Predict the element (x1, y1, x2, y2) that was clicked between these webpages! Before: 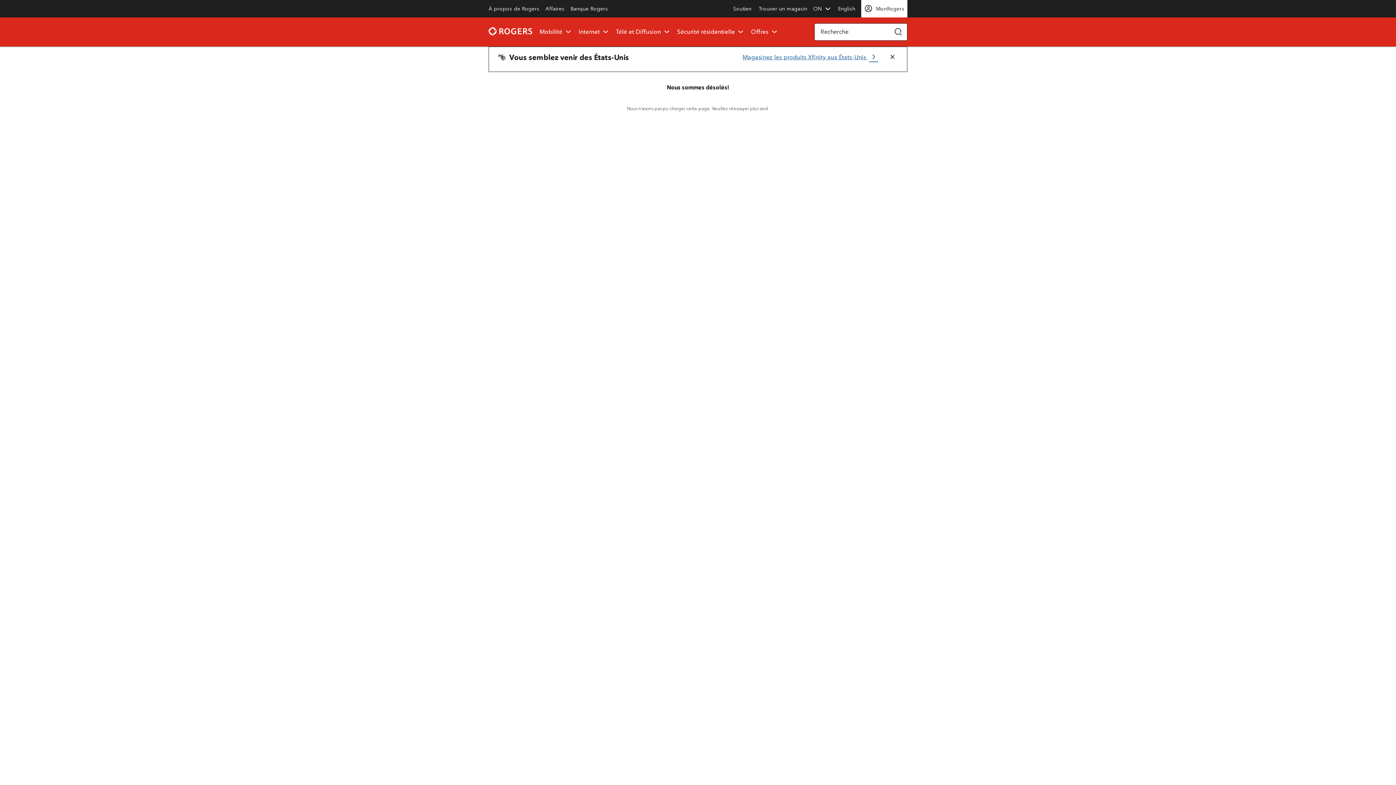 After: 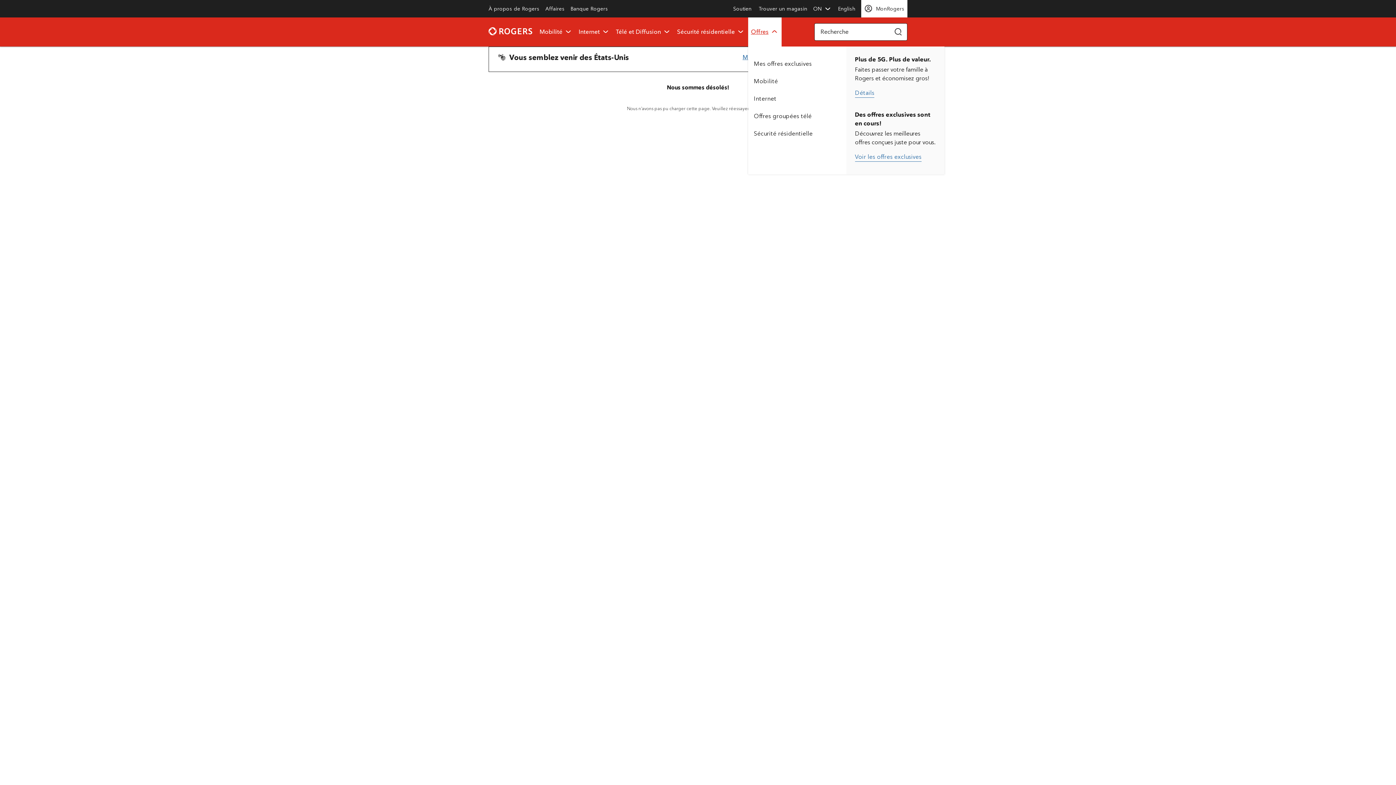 Action: label: Offres bbox: (748, 17, 781, 46)